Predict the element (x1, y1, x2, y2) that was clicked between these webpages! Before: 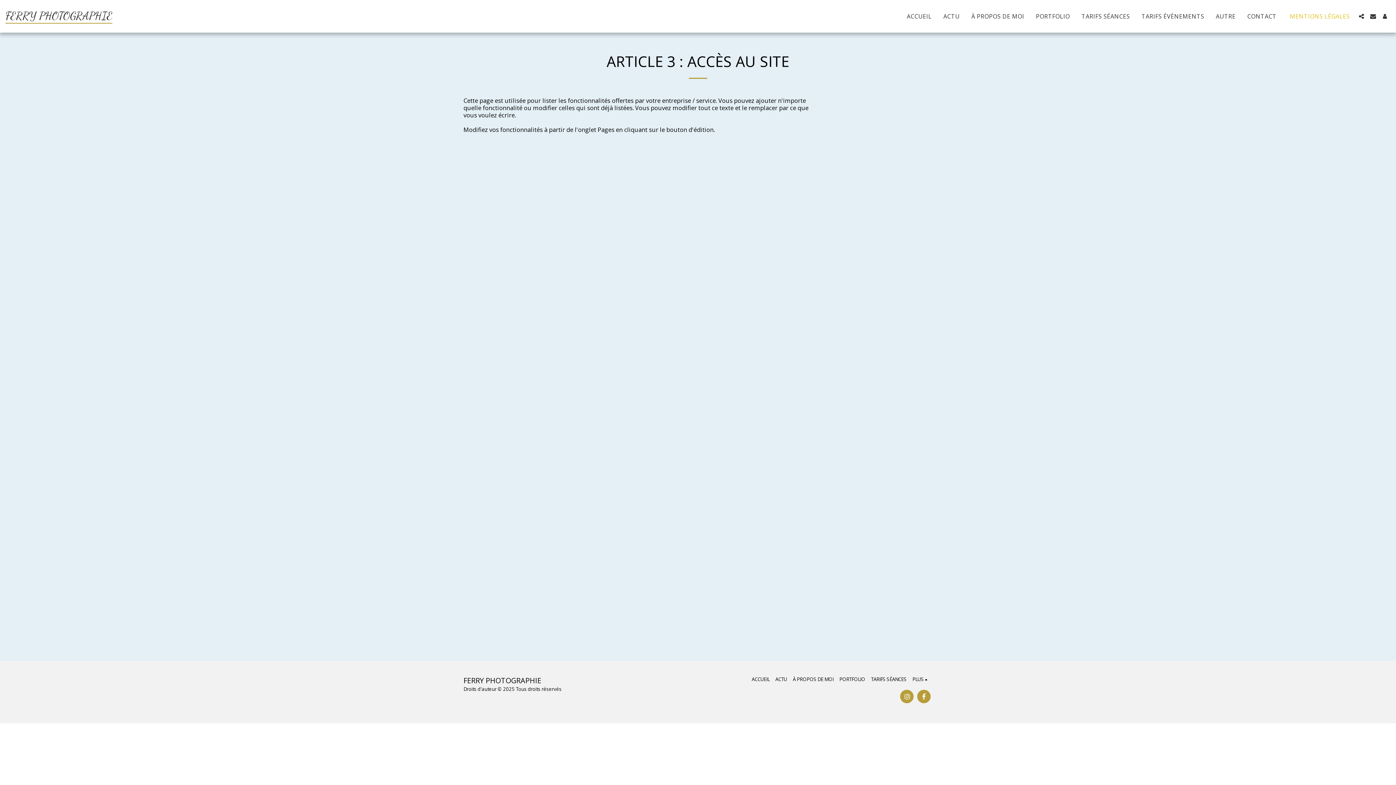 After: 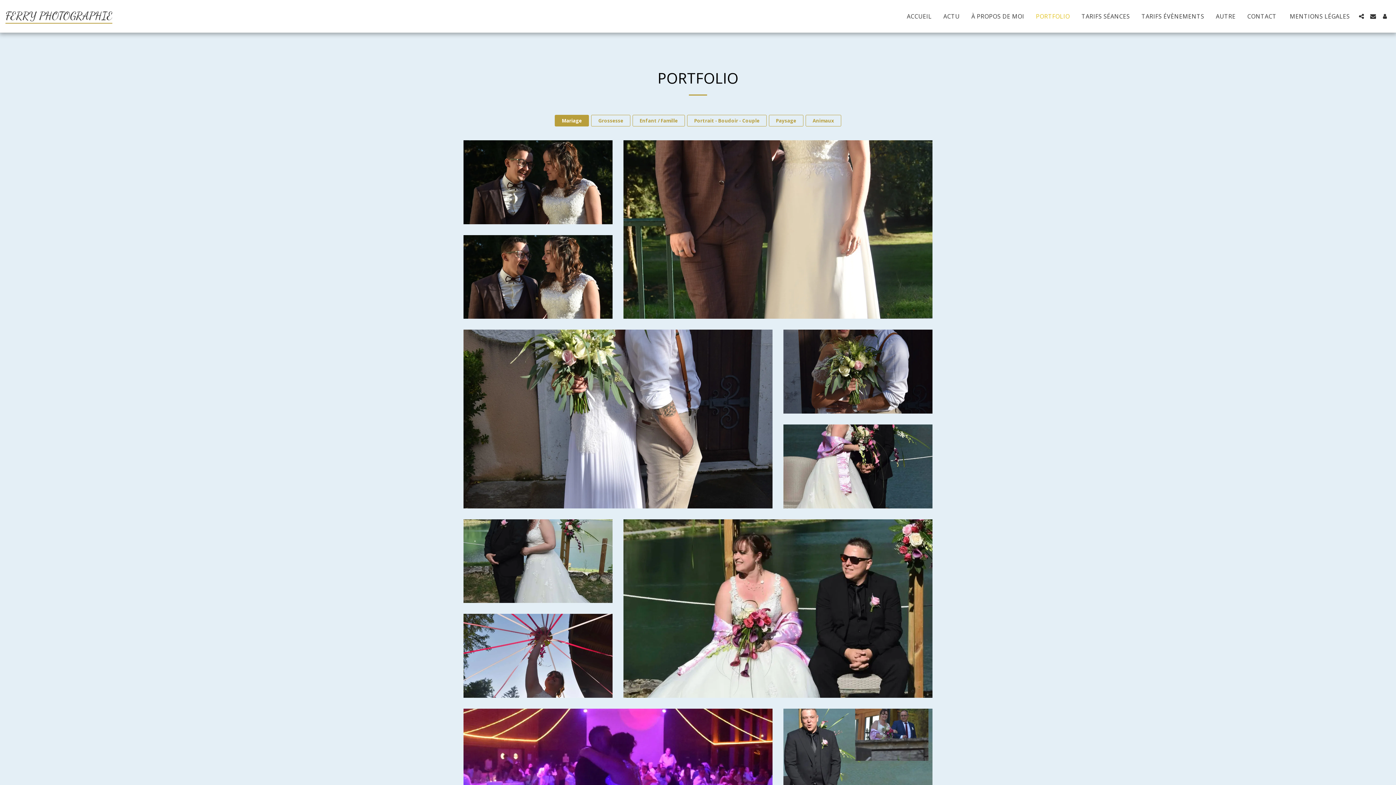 Action: label: PORTFOLIO bbox: (839, 676, 865, 683)